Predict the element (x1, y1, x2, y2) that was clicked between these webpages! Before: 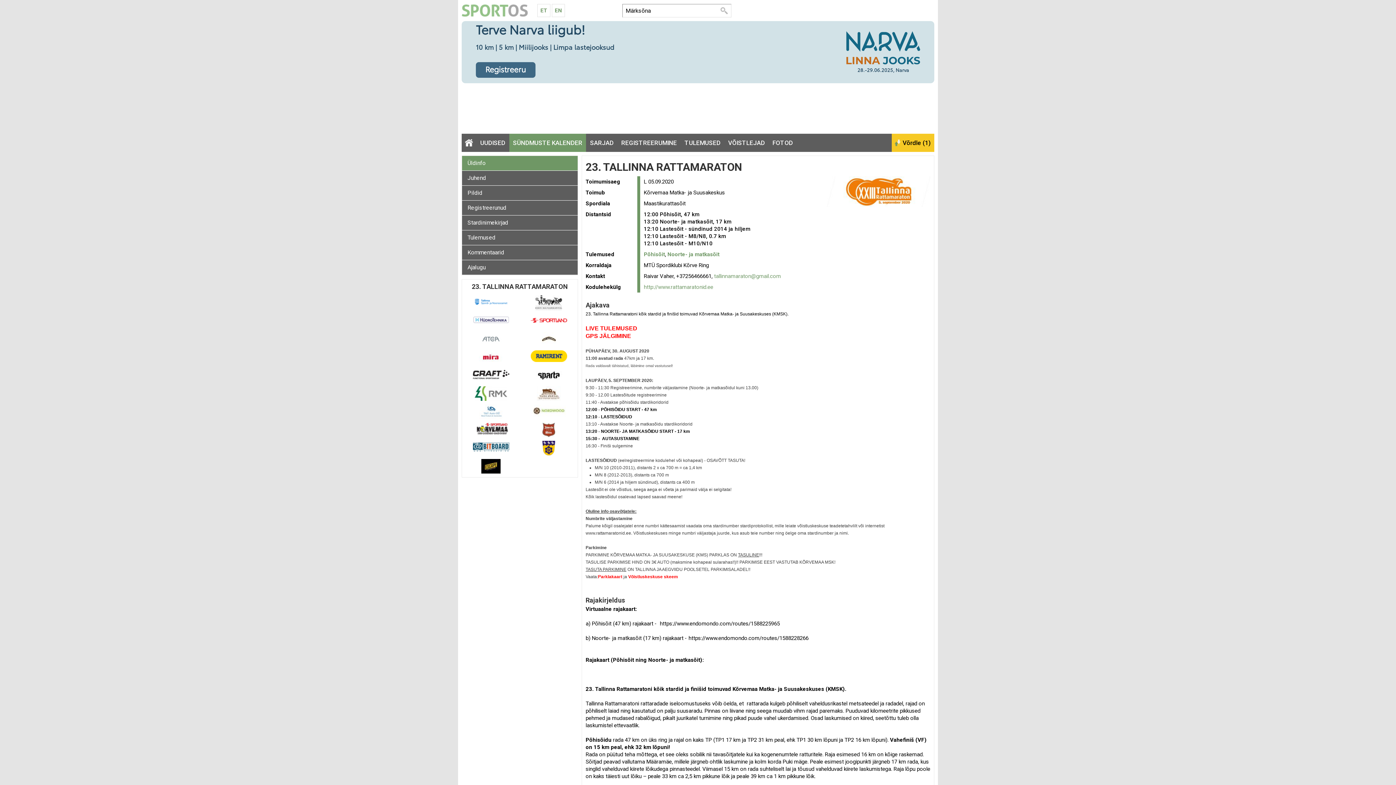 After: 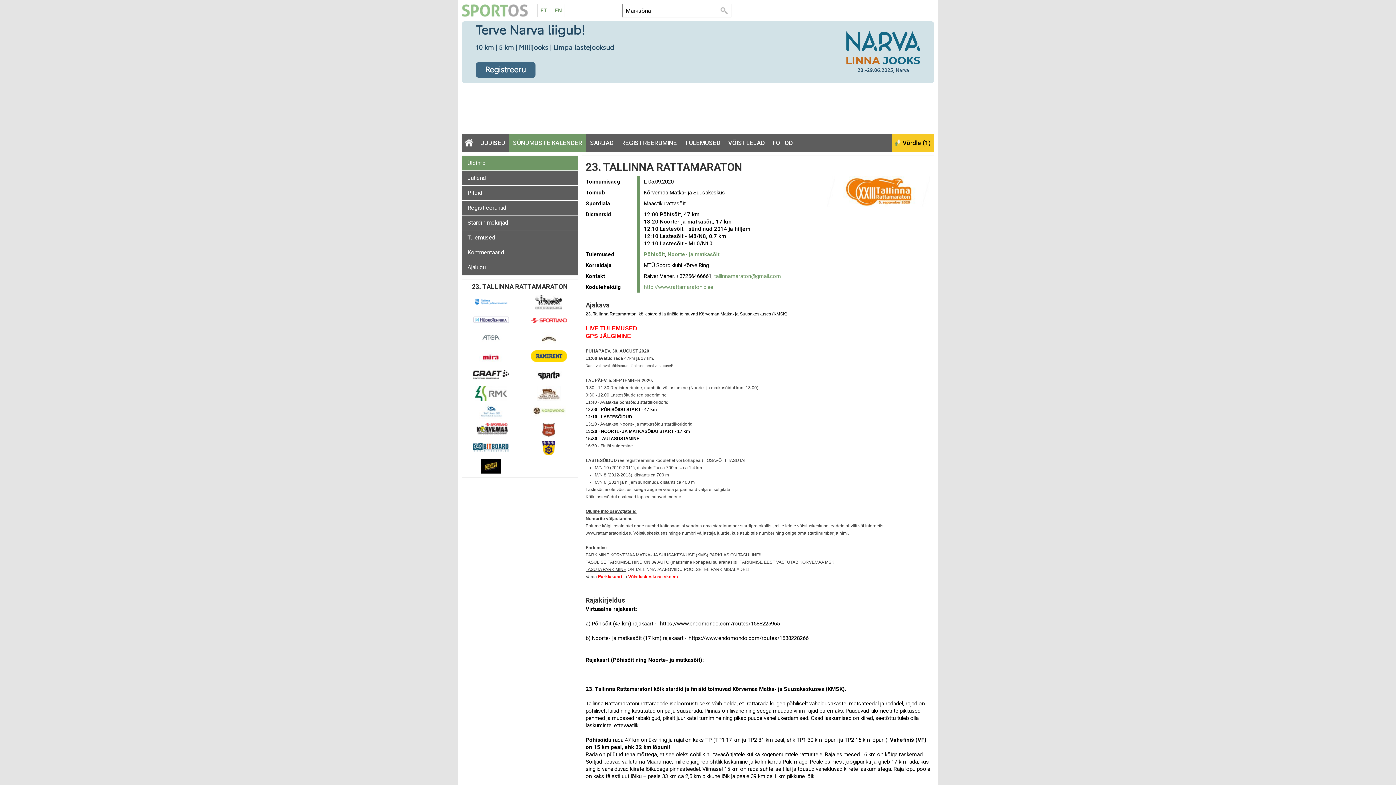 Action: bbox: (478, 341, 504, 348)